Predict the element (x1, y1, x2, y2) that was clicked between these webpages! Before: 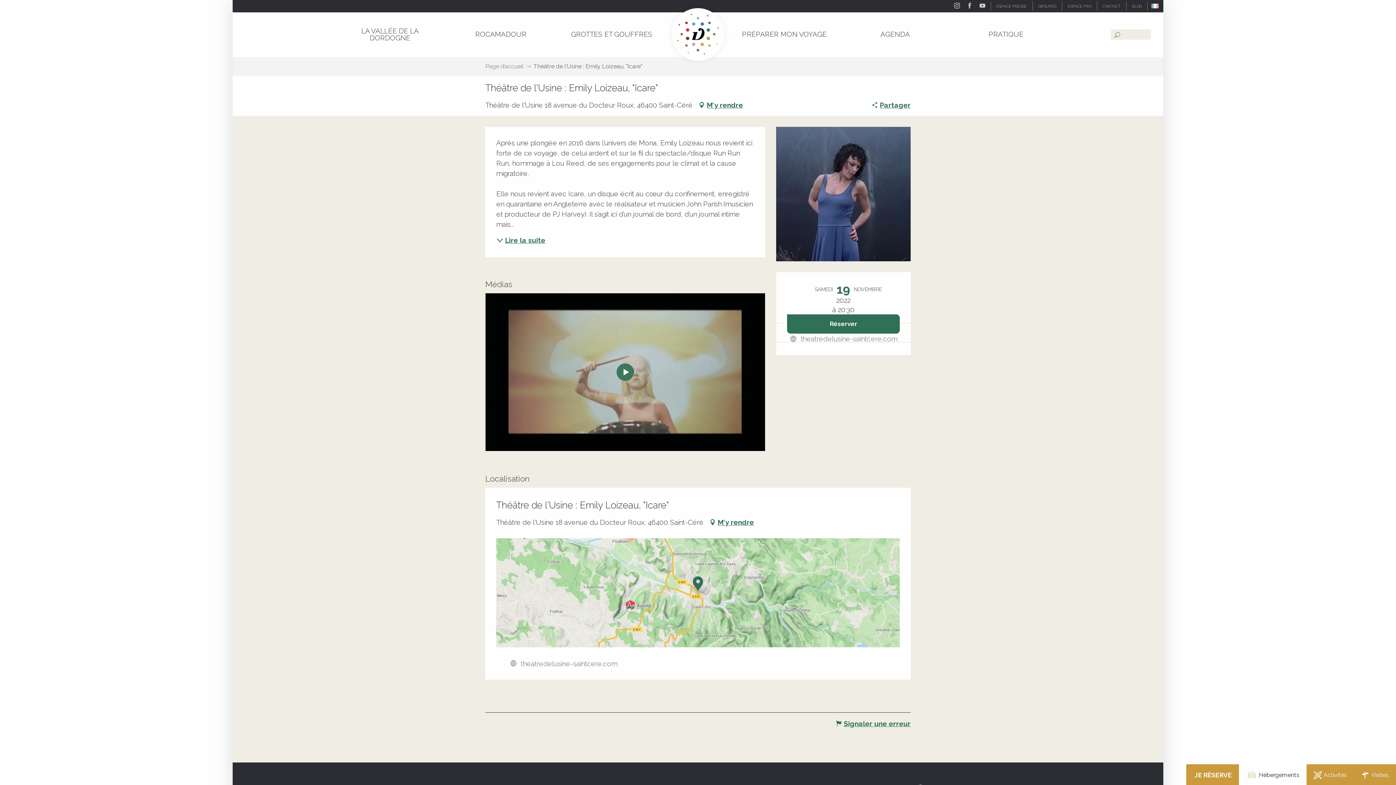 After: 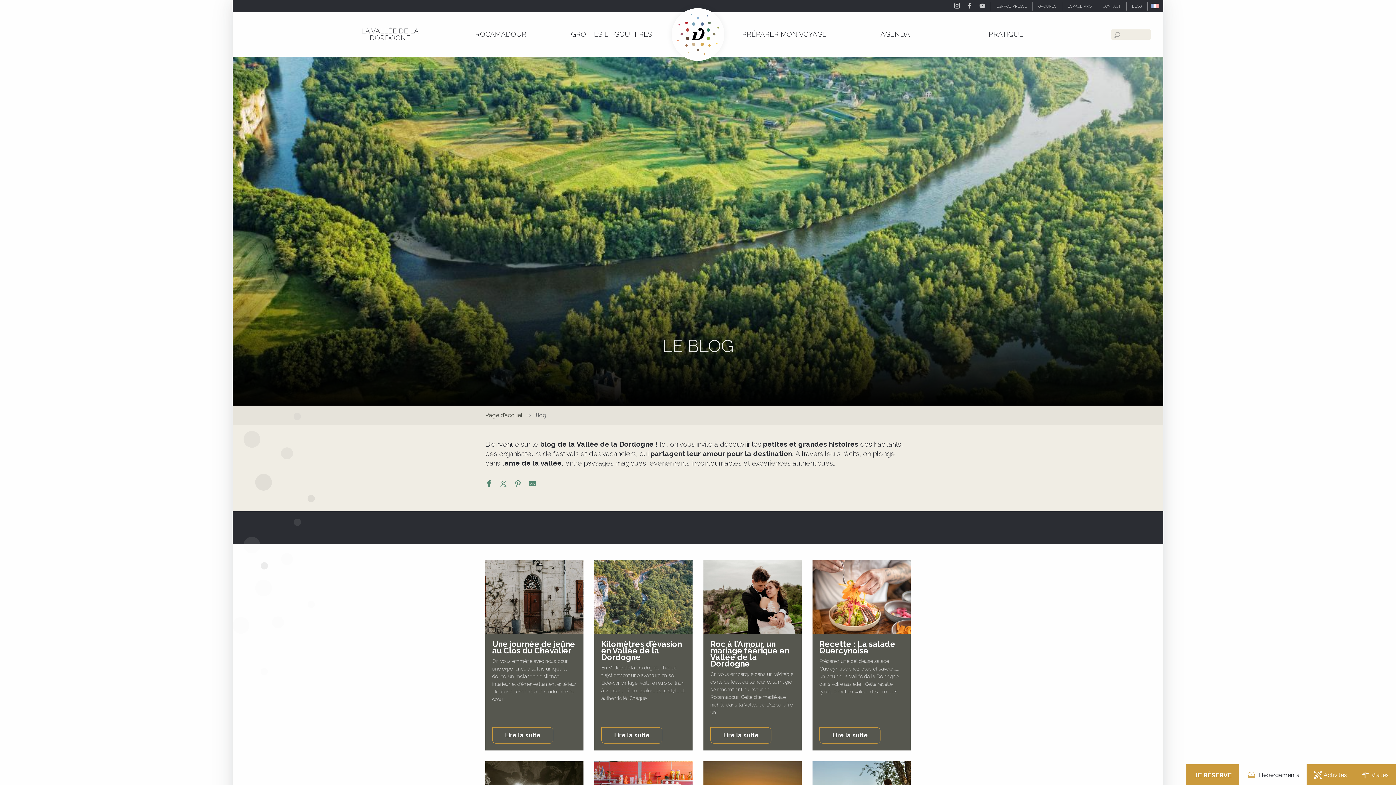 Action: label: BLOG bbox: (1126, 1, 1148, 10)